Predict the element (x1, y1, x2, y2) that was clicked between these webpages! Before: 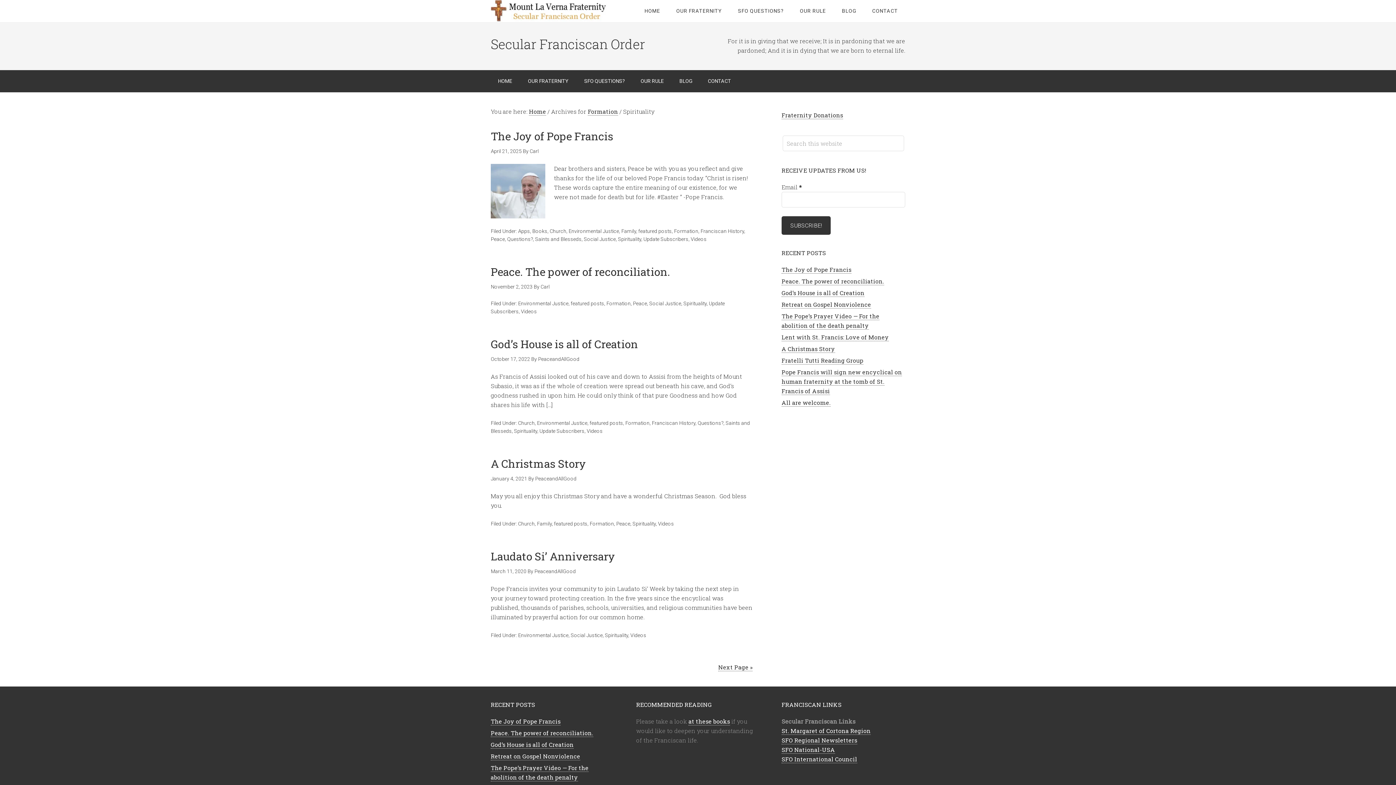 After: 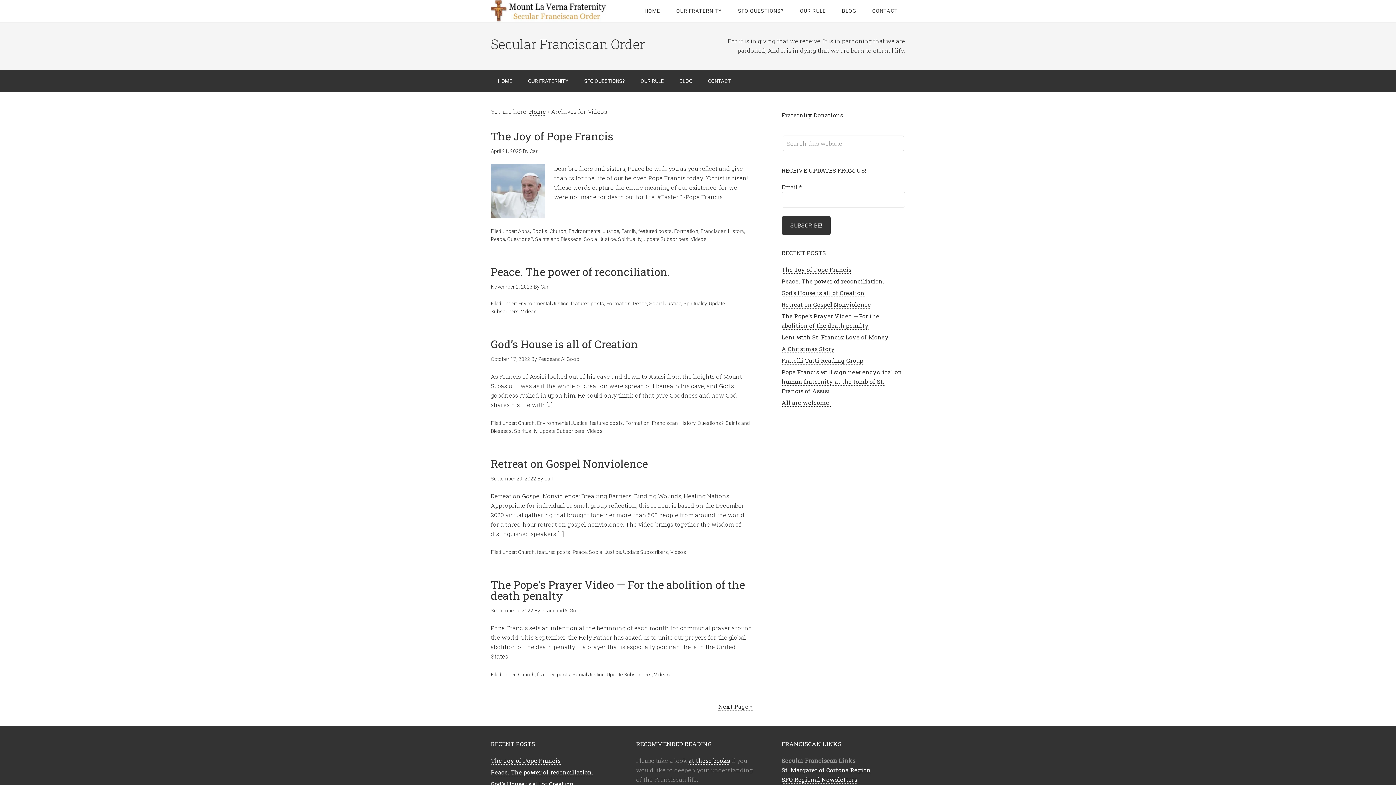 Action: bbox: (521, 308, 537, 314) label: Videos